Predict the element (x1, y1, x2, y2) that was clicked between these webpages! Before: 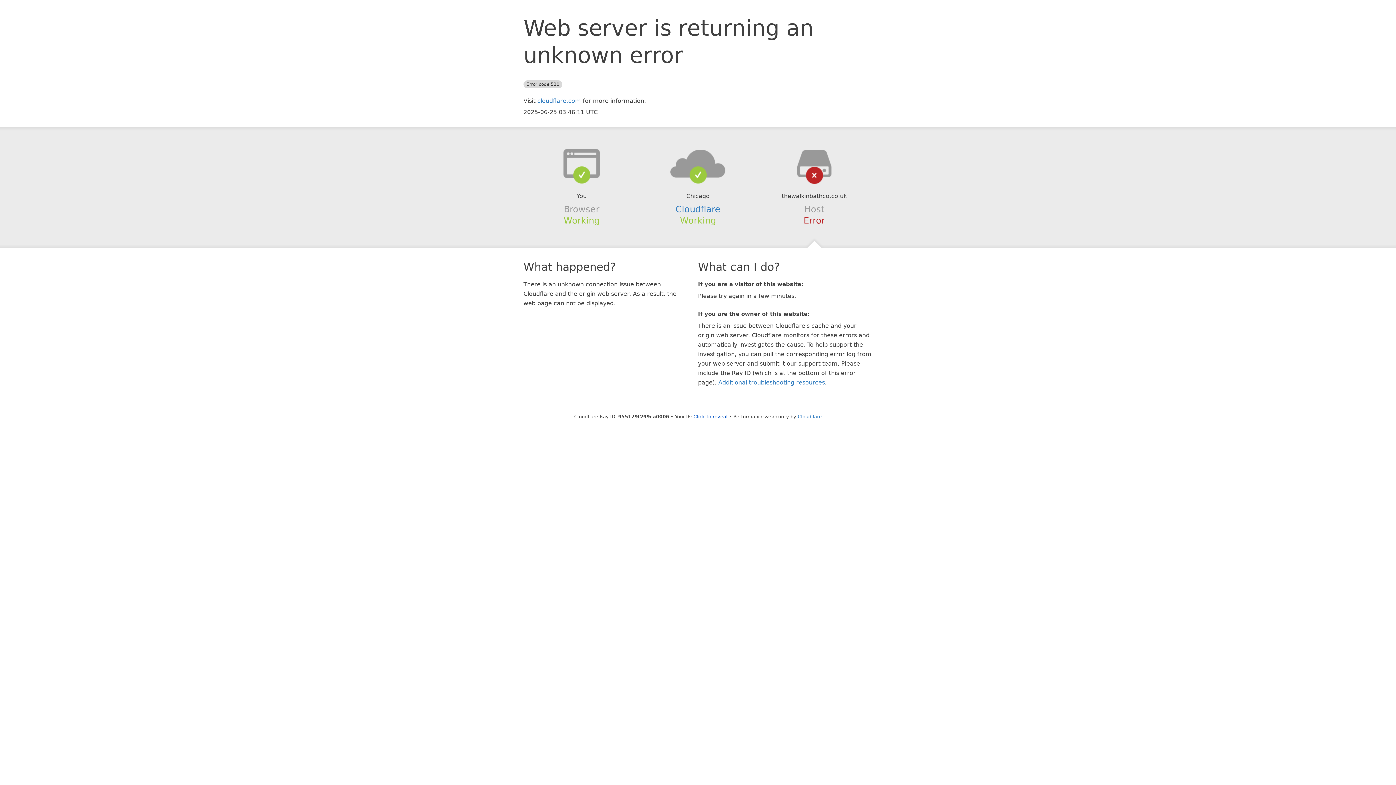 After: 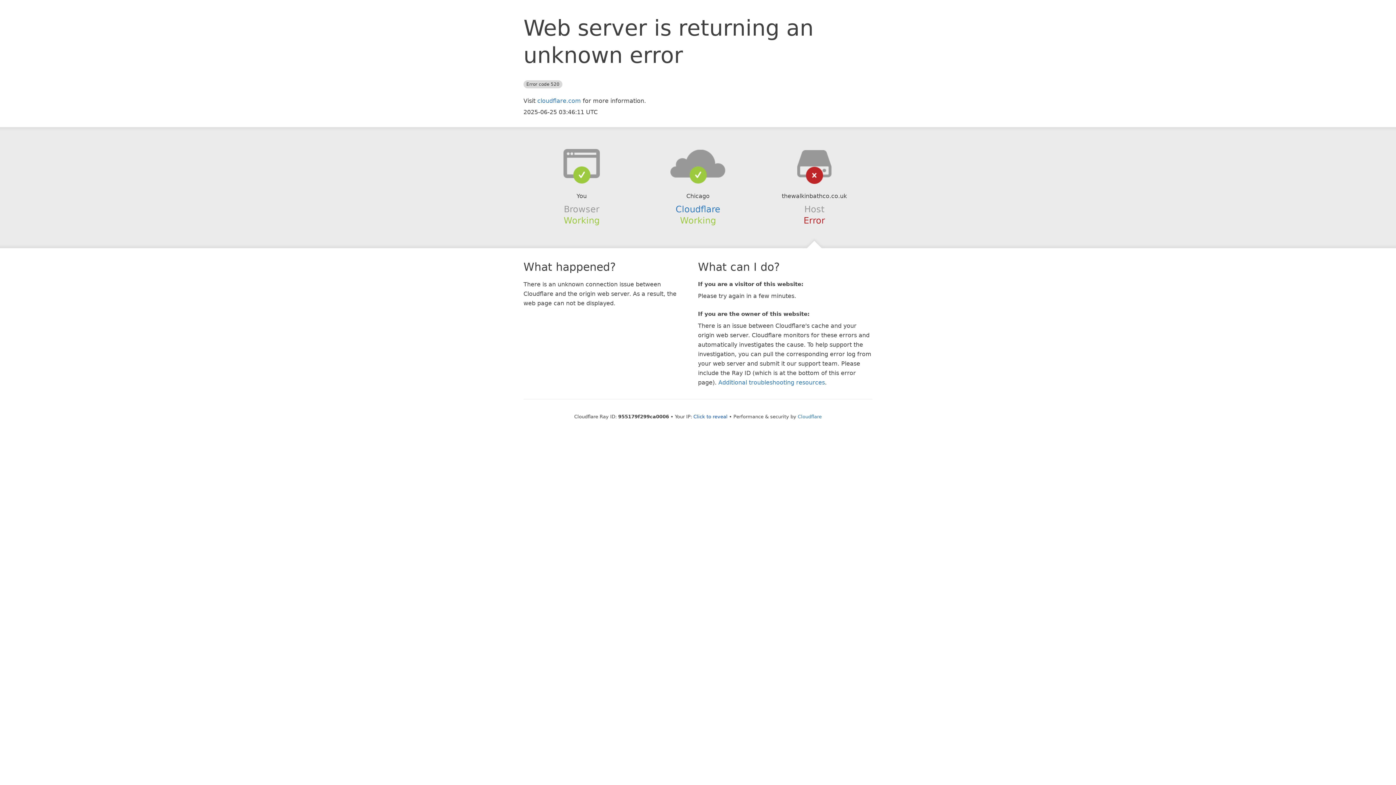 Action: bbox: (639, 148, 756, 178)